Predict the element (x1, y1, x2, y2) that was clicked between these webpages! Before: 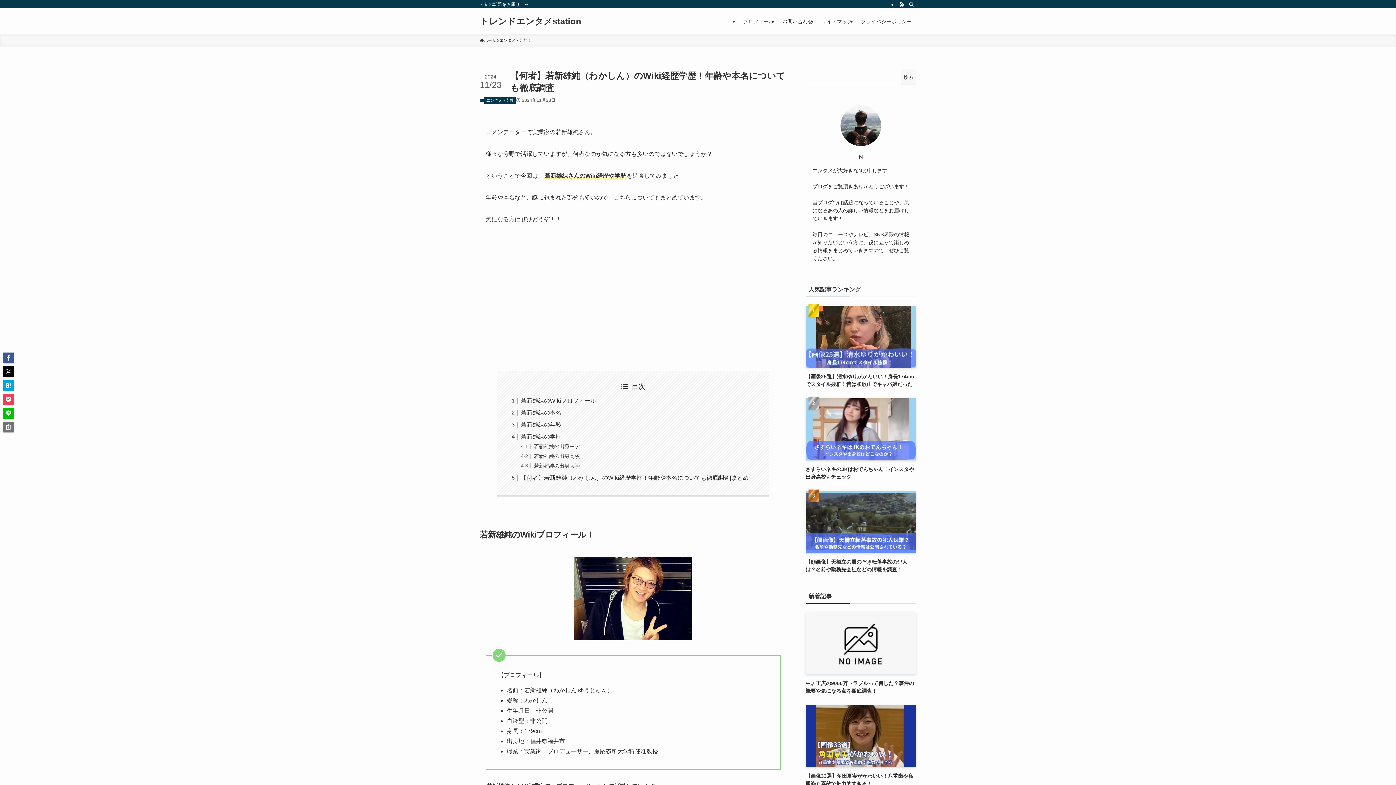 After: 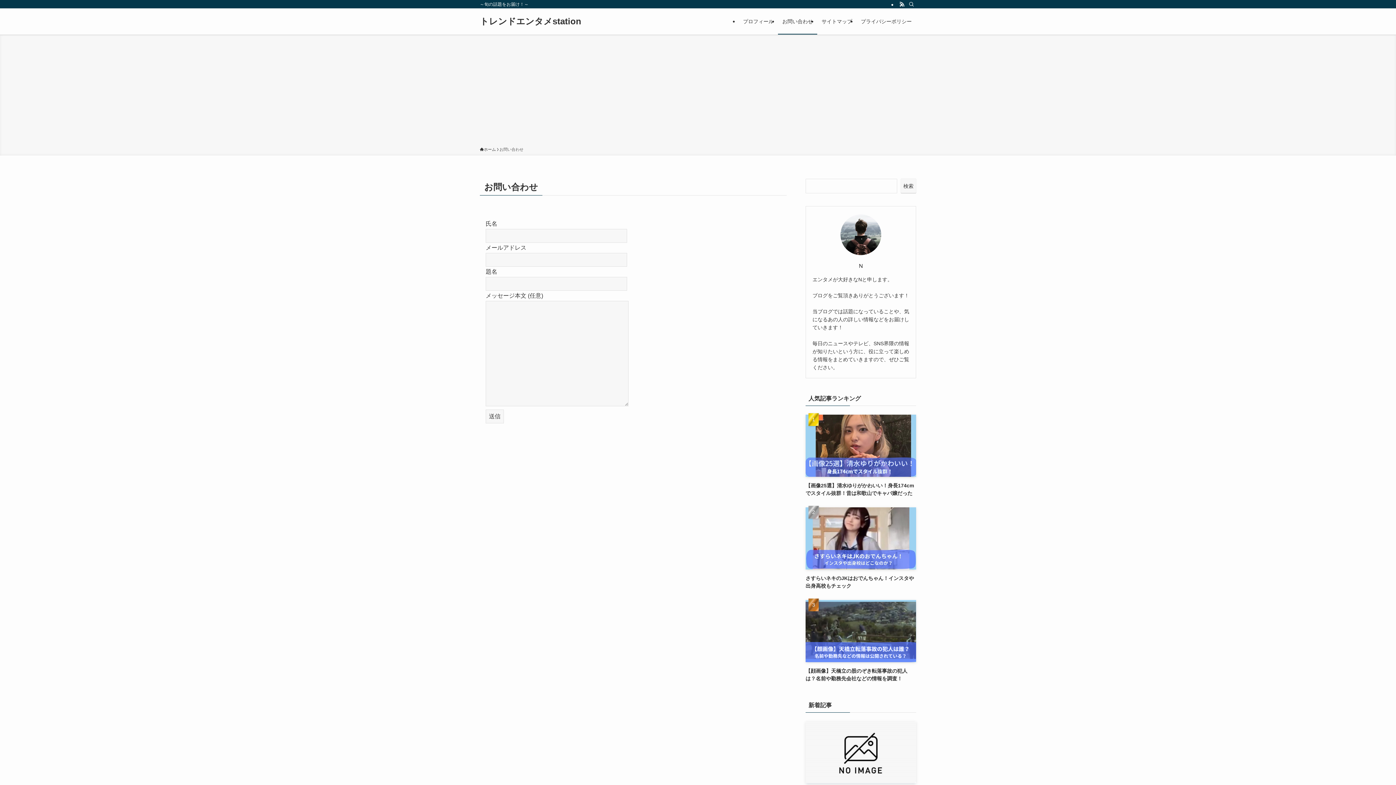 Action: label: お問い合わせ bbox: (778, 8, 817, 34)